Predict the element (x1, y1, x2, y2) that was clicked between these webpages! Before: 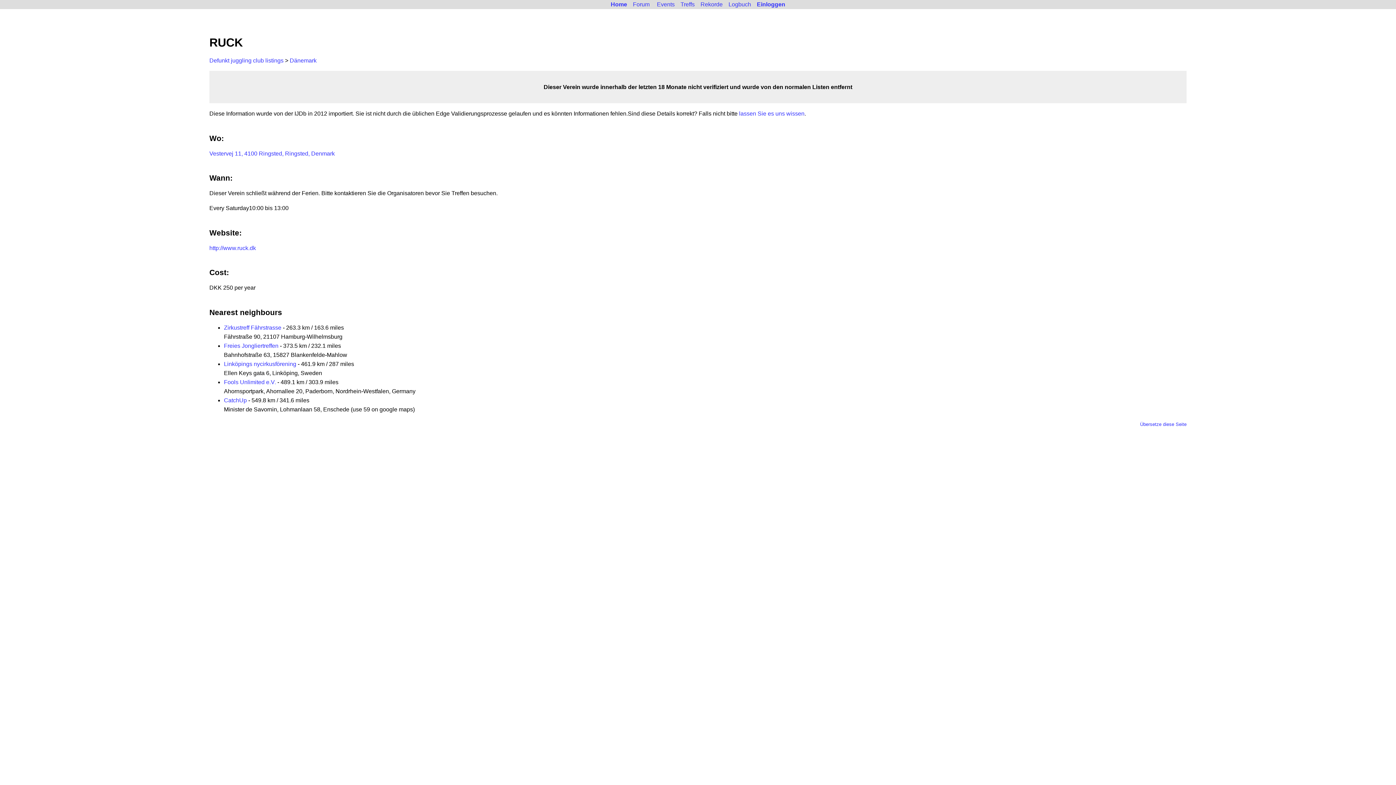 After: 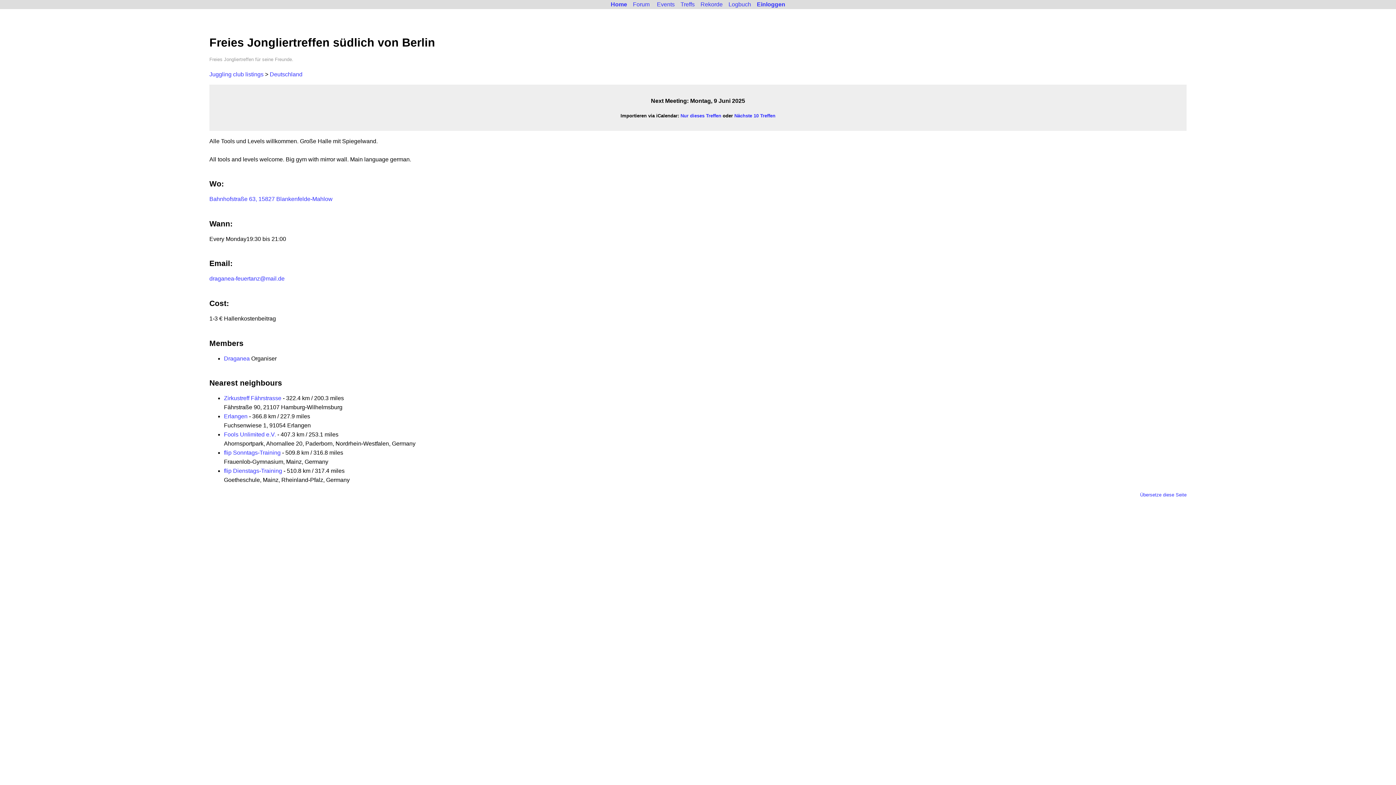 Action: label: Freies Jongliertreffen bbox: (224, 342, 278, 349)